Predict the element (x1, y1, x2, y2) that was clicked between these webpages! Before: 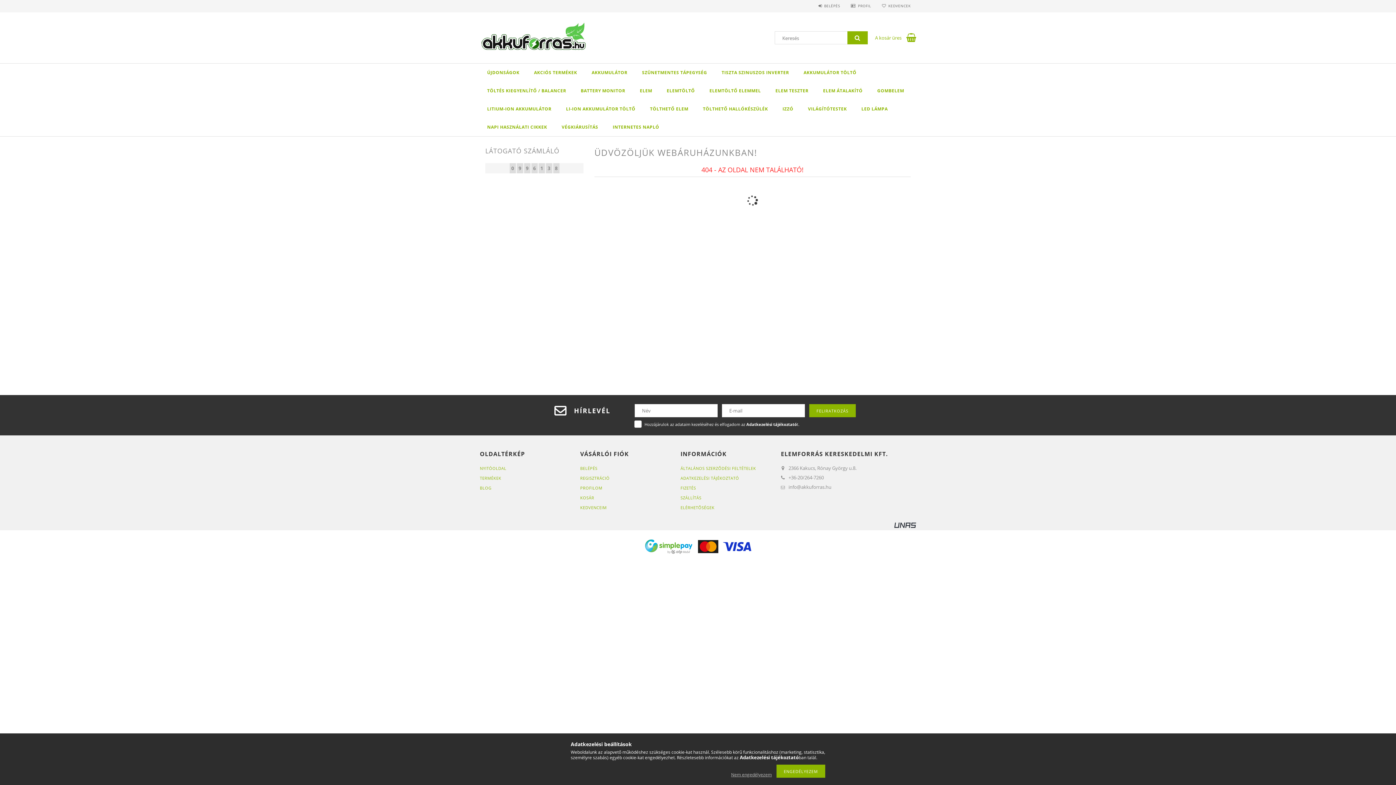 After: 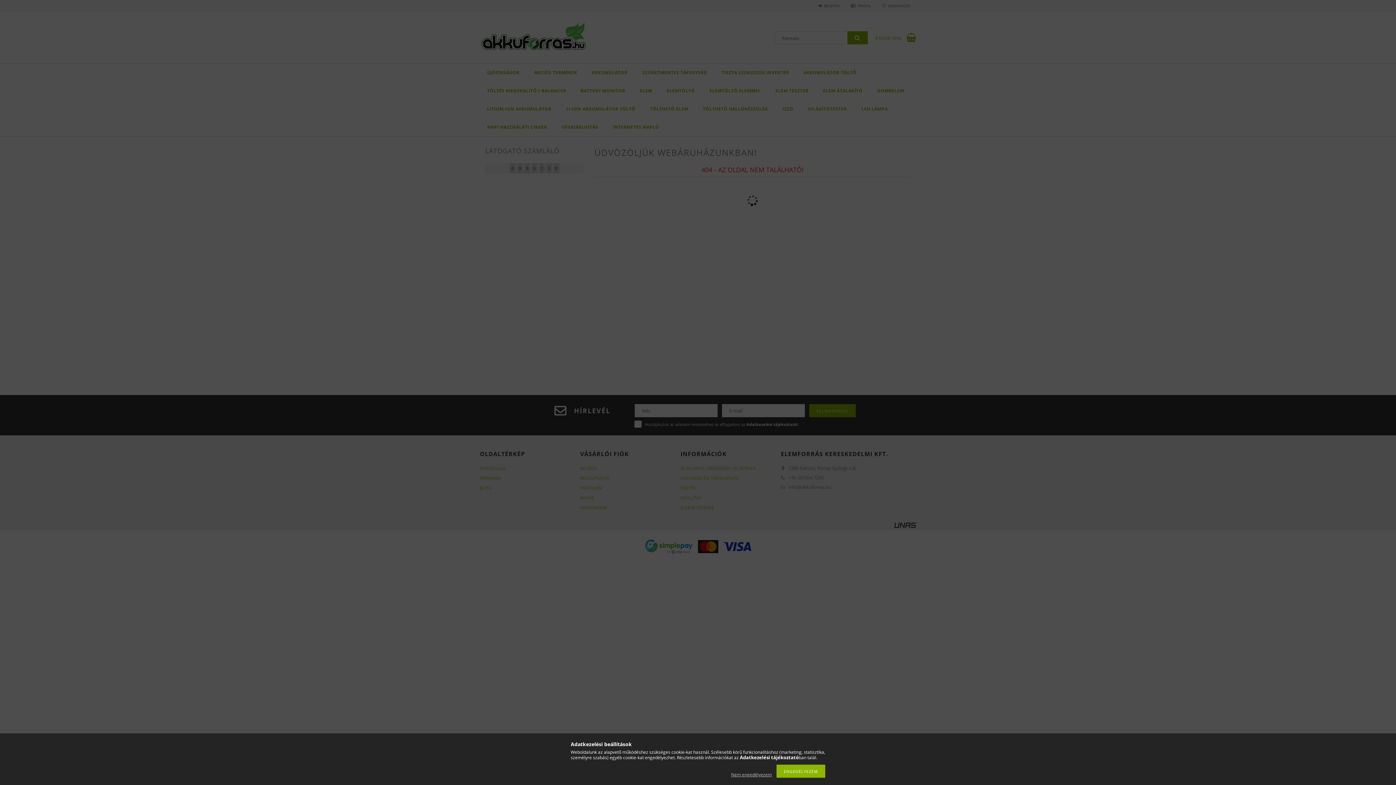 Action: bbox: (818, 3, 840, 8) label: BELÉPÉS